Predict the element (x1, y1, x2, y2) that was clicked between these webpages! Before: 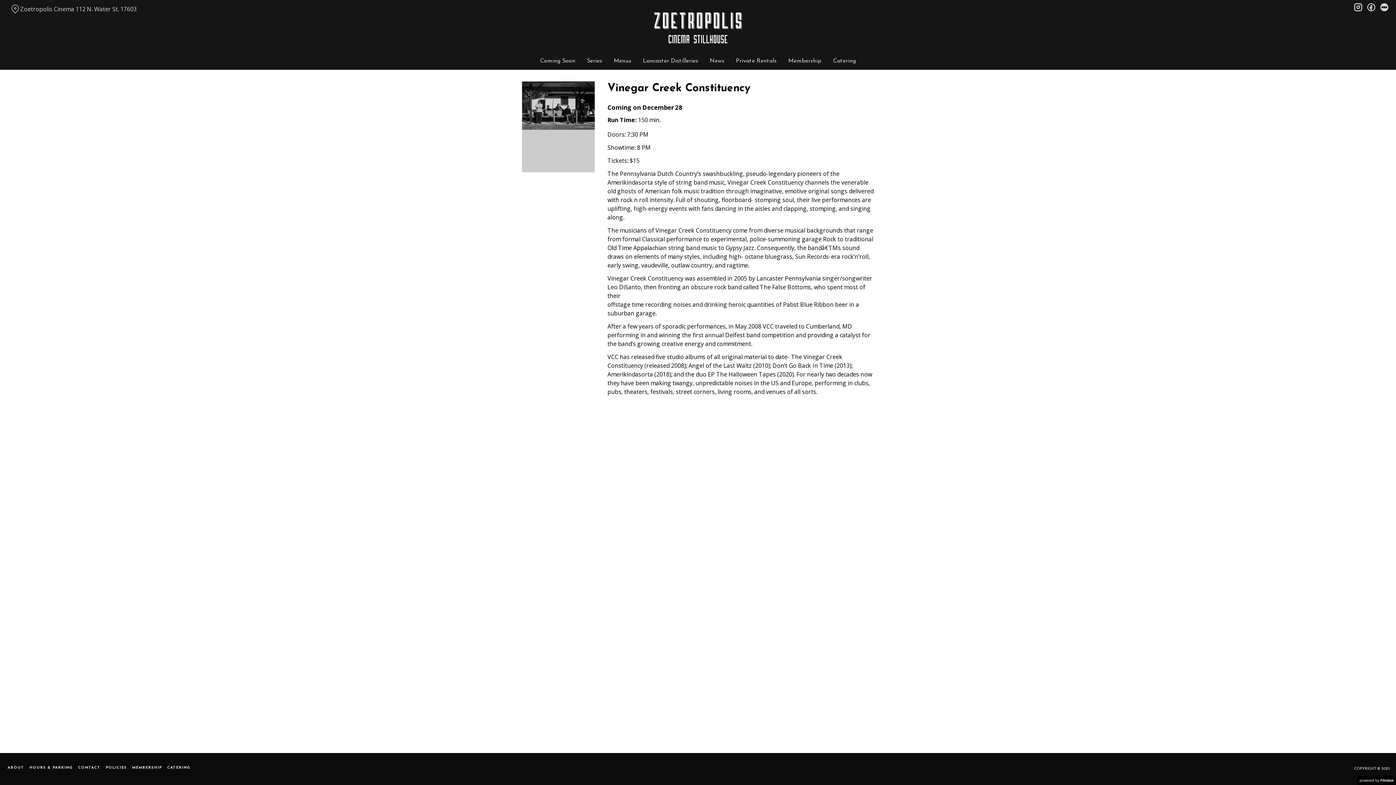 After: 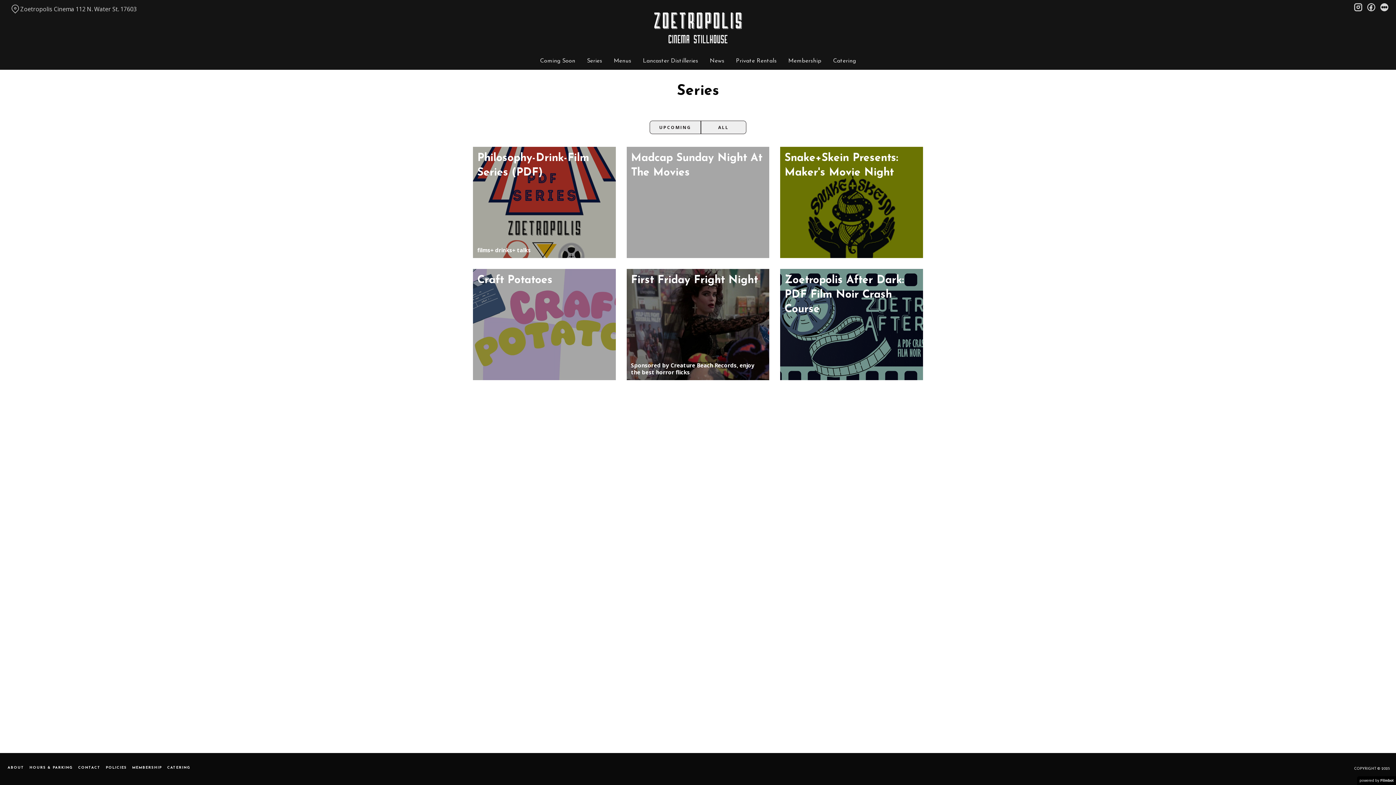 Action: label: Series bbox: (581, 52, 608, 69)